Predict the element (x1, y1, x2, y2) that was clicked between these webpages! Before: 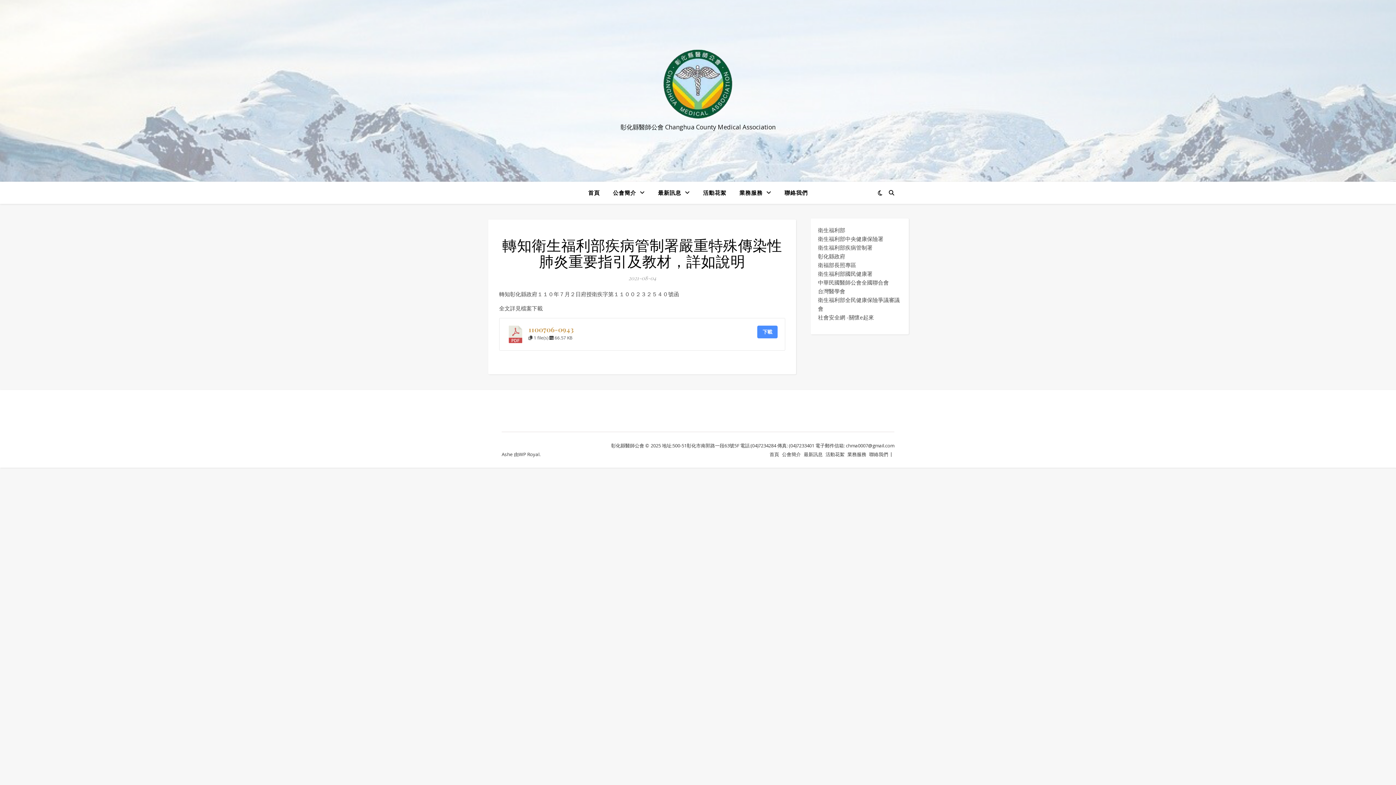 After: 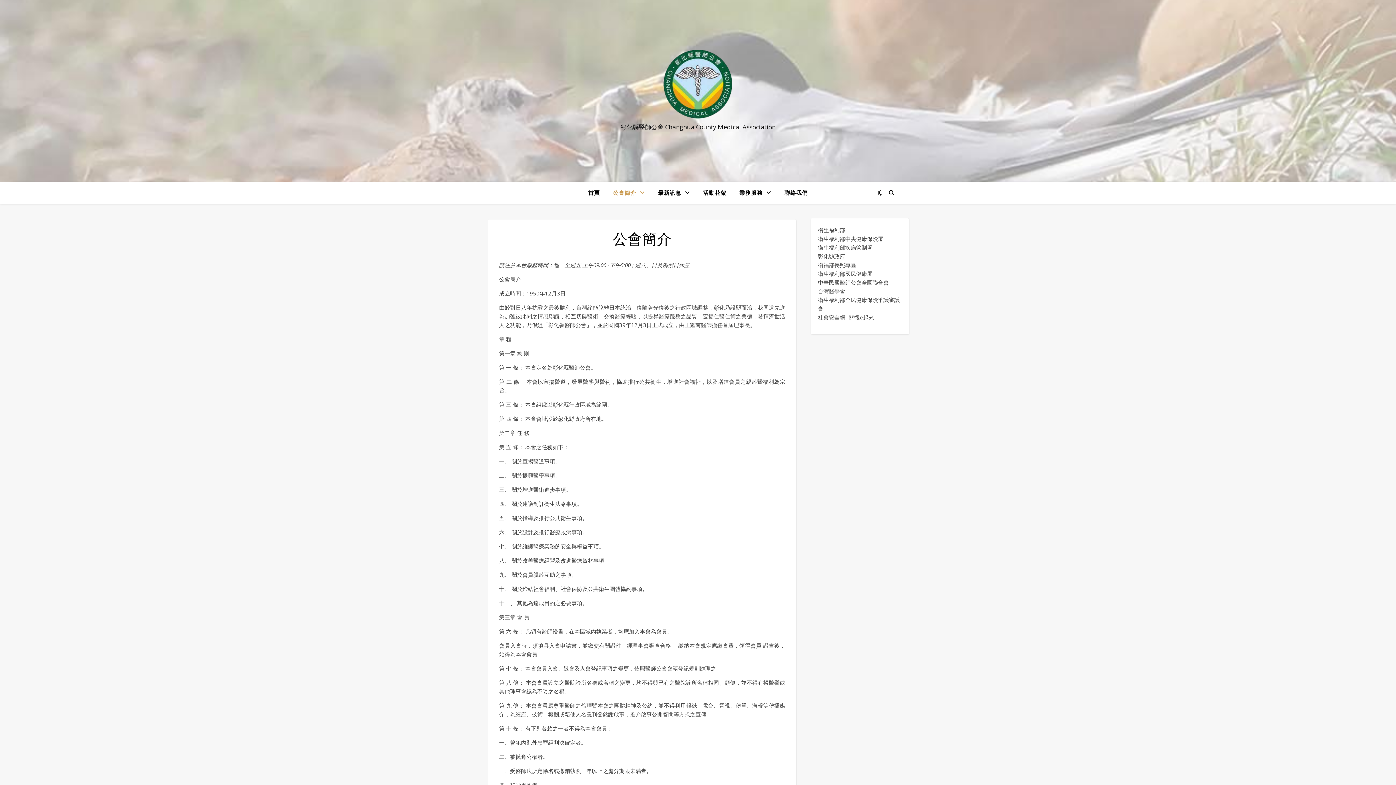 Action: bbox: (607, 181, 650, 204) label: 公會簡介